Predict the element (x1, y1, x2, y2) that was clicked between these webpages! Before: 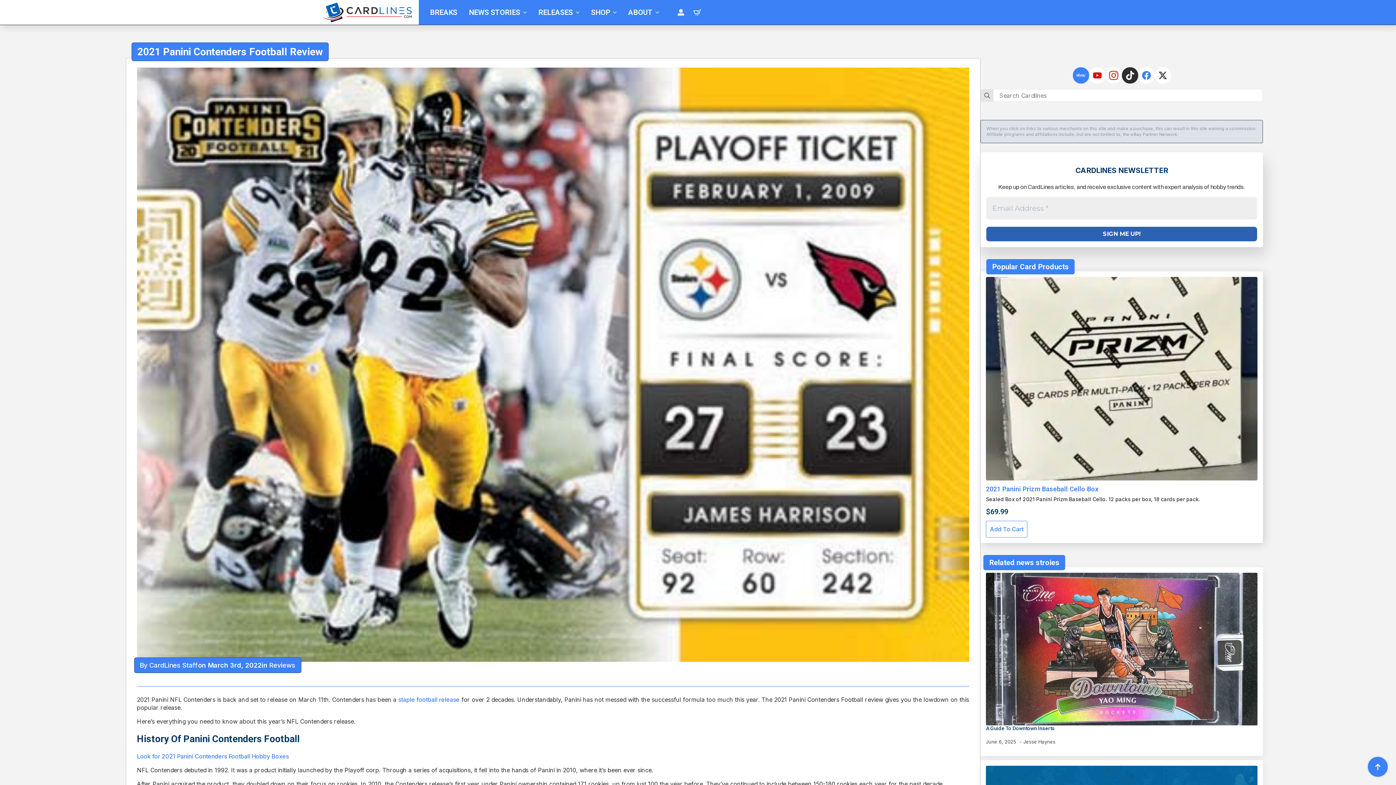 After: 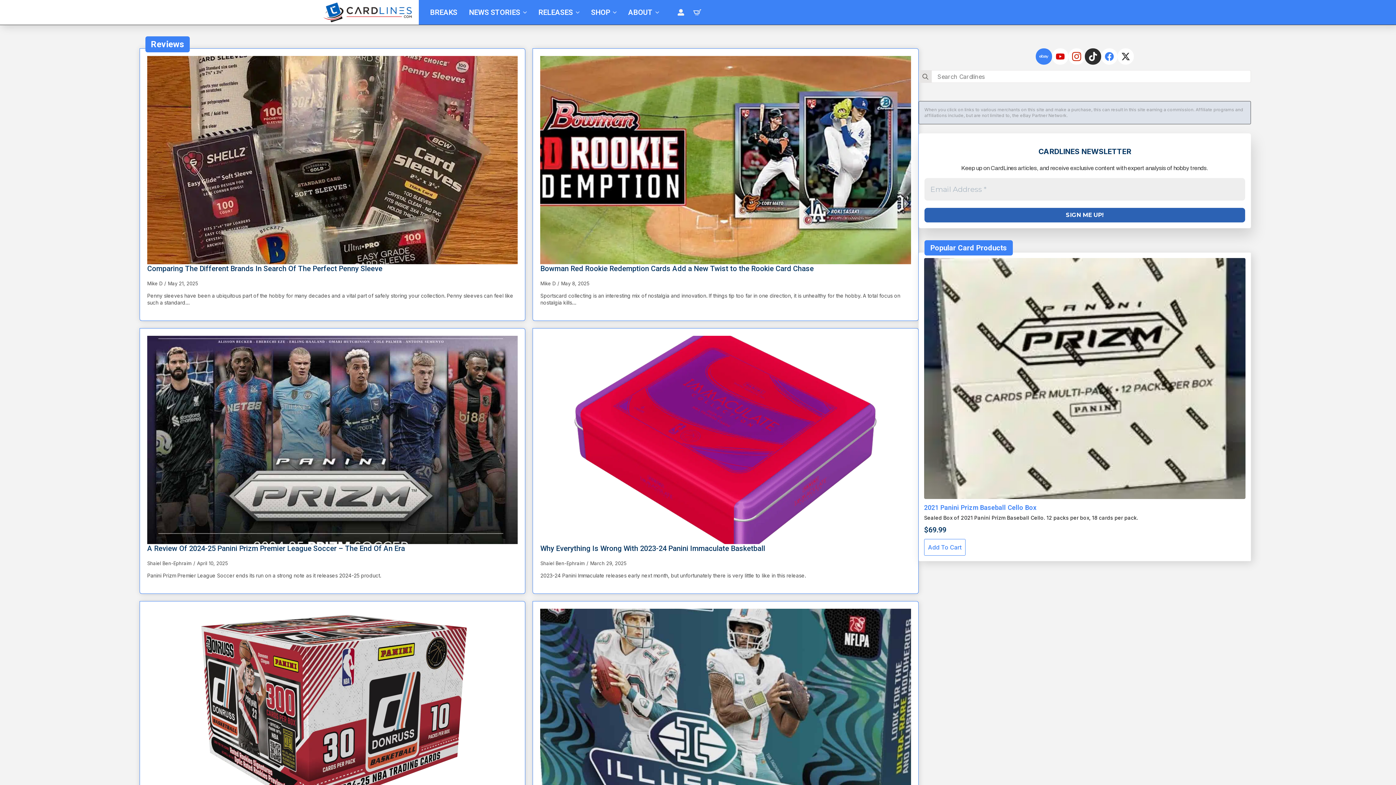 Action: bbox: (269, 661, 295, 670) label: Reviews